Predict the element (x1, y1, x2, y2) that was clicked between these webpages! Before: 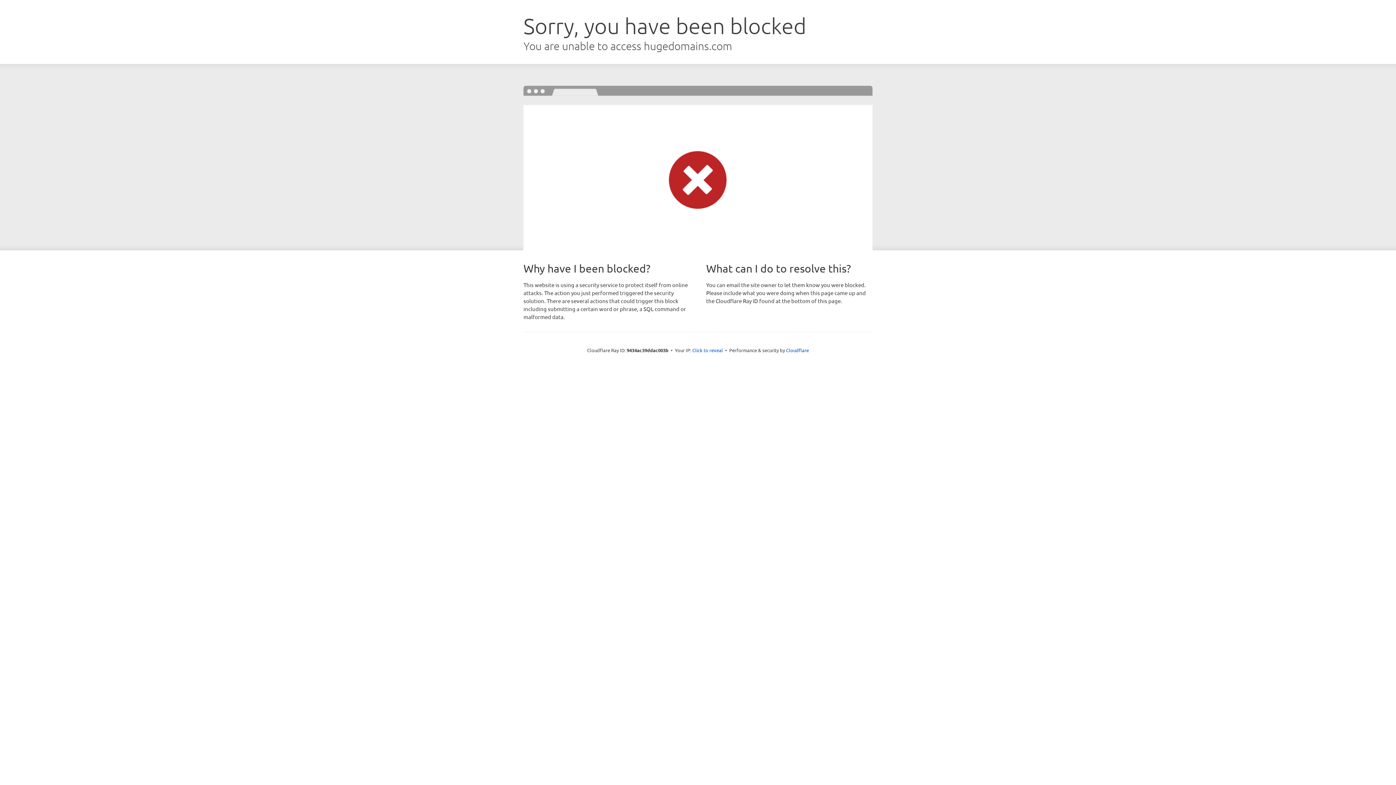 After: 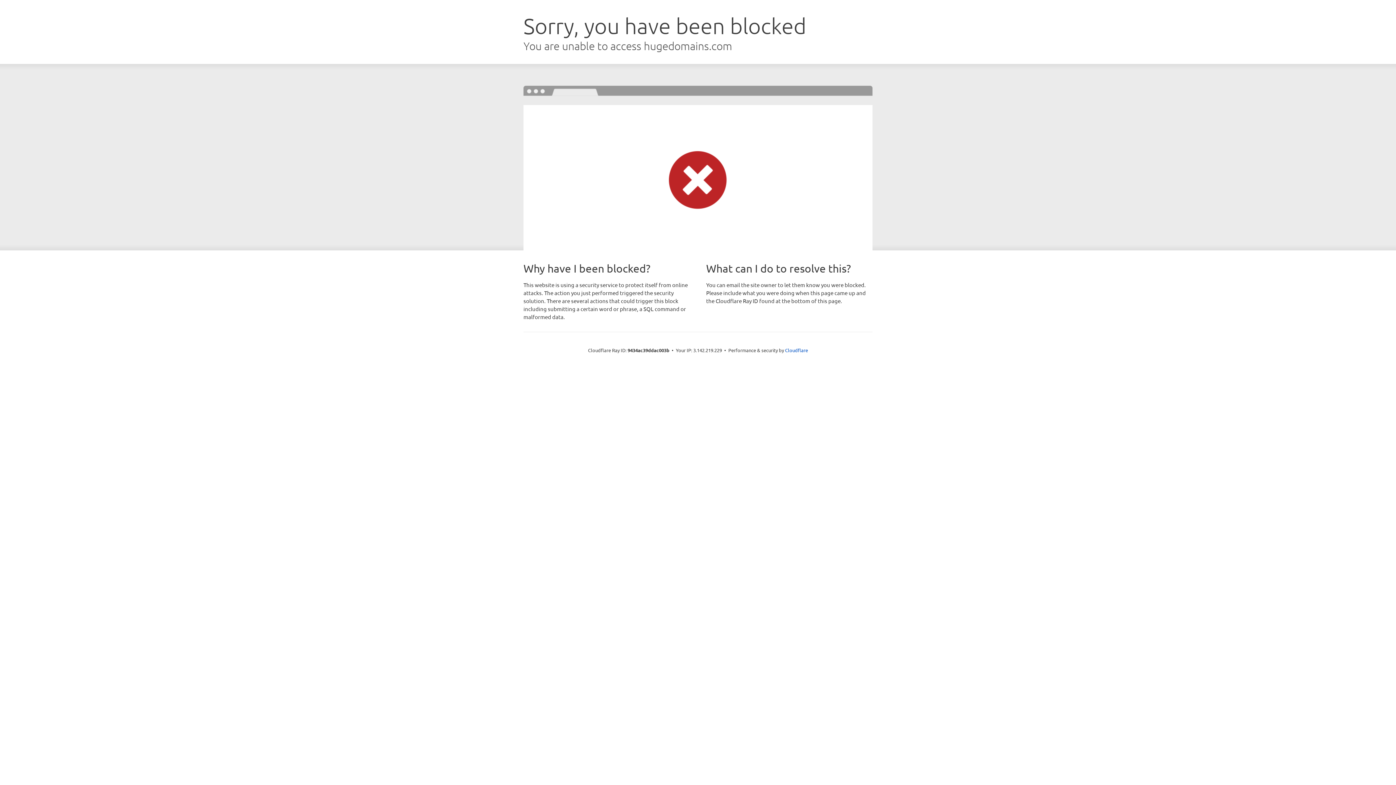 Action: bbox: (692, 346, 723, 353) label: Click to reveal